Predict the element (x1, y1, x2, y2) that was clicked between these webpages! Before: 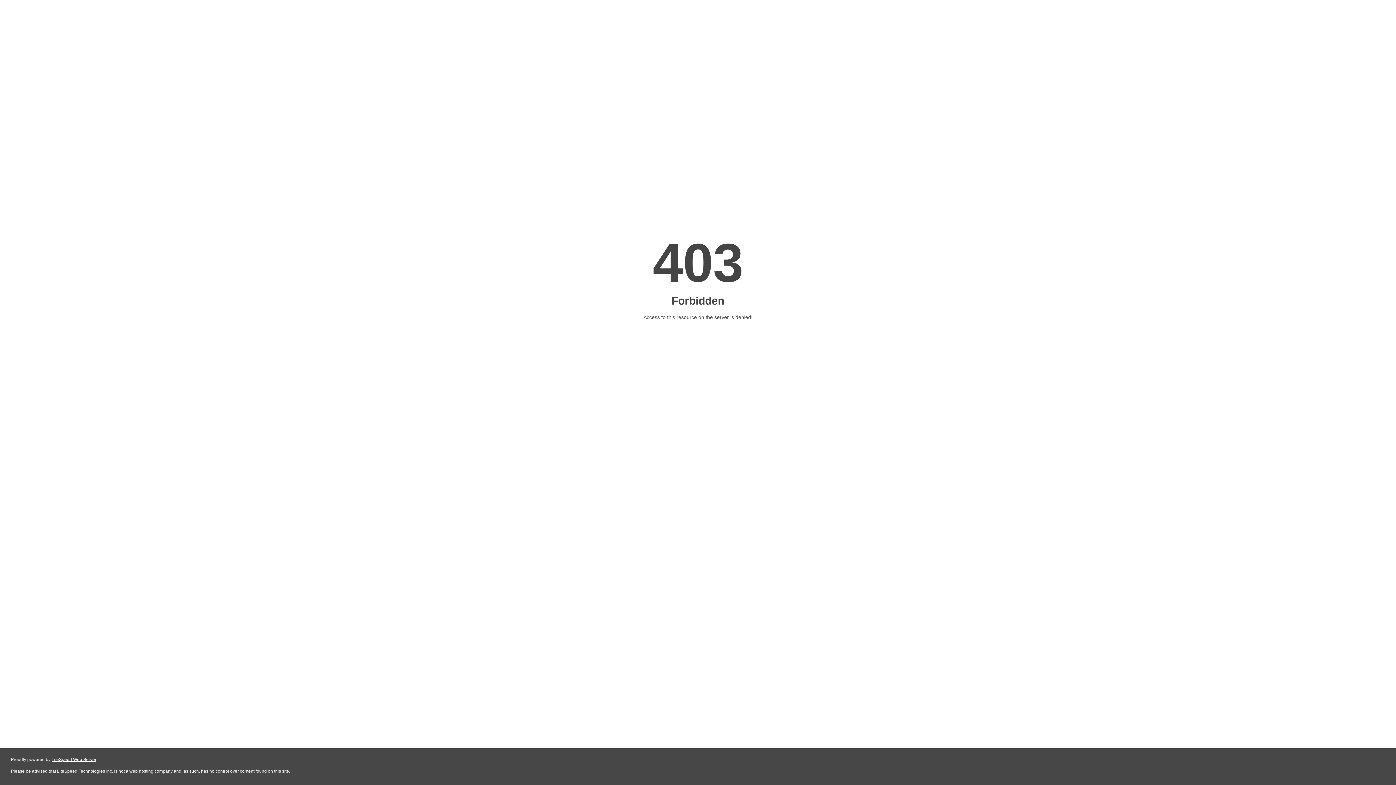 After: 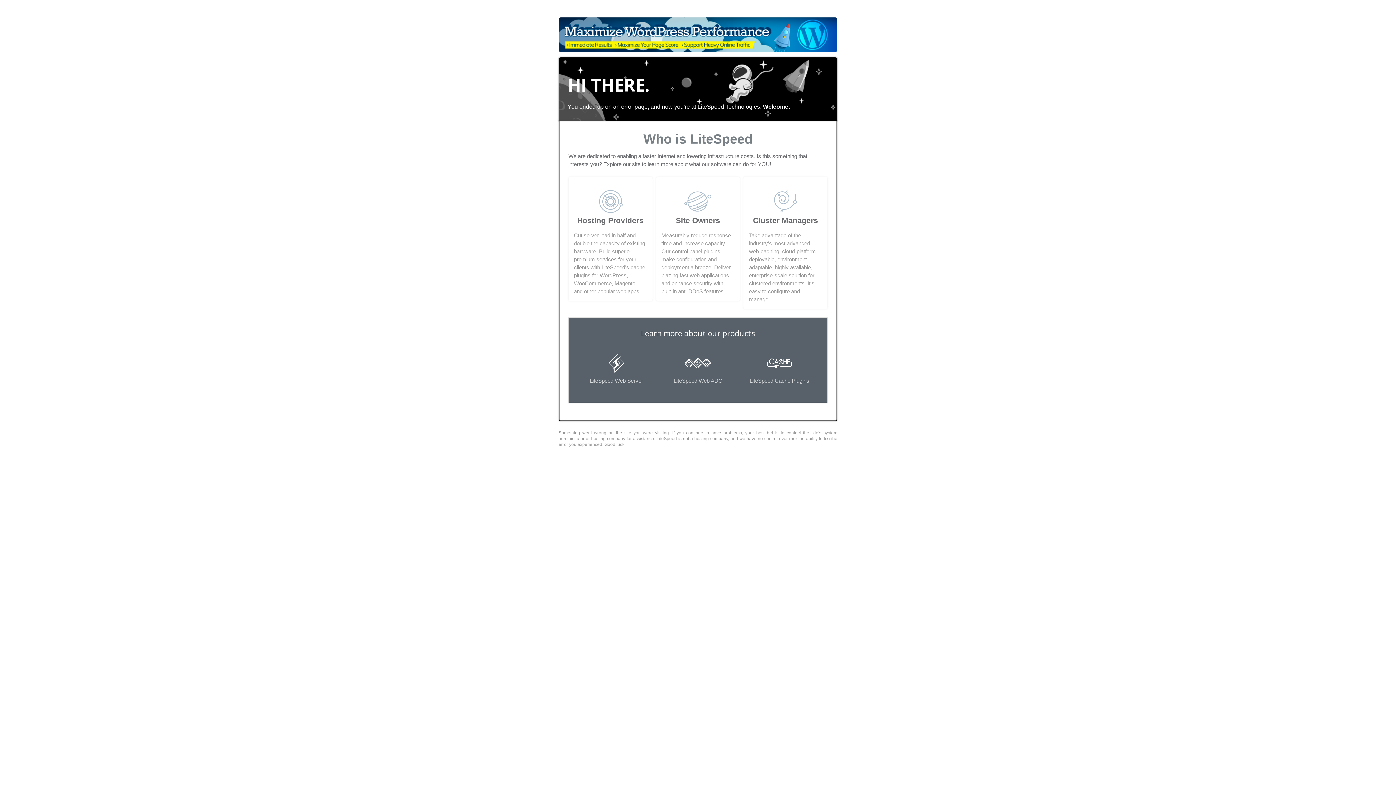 Action: label: LiteSpeed Web Server bbox: (51, 757, 96, 762)